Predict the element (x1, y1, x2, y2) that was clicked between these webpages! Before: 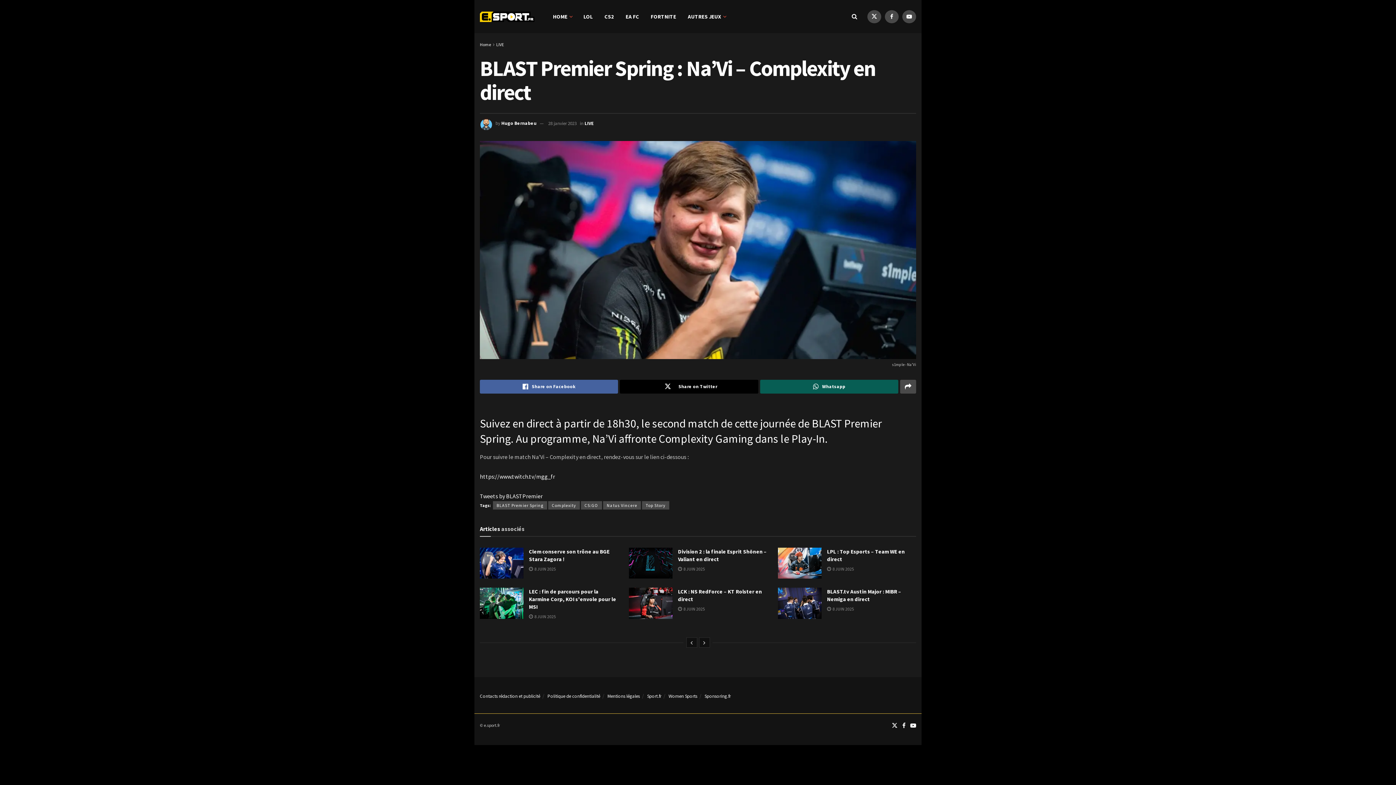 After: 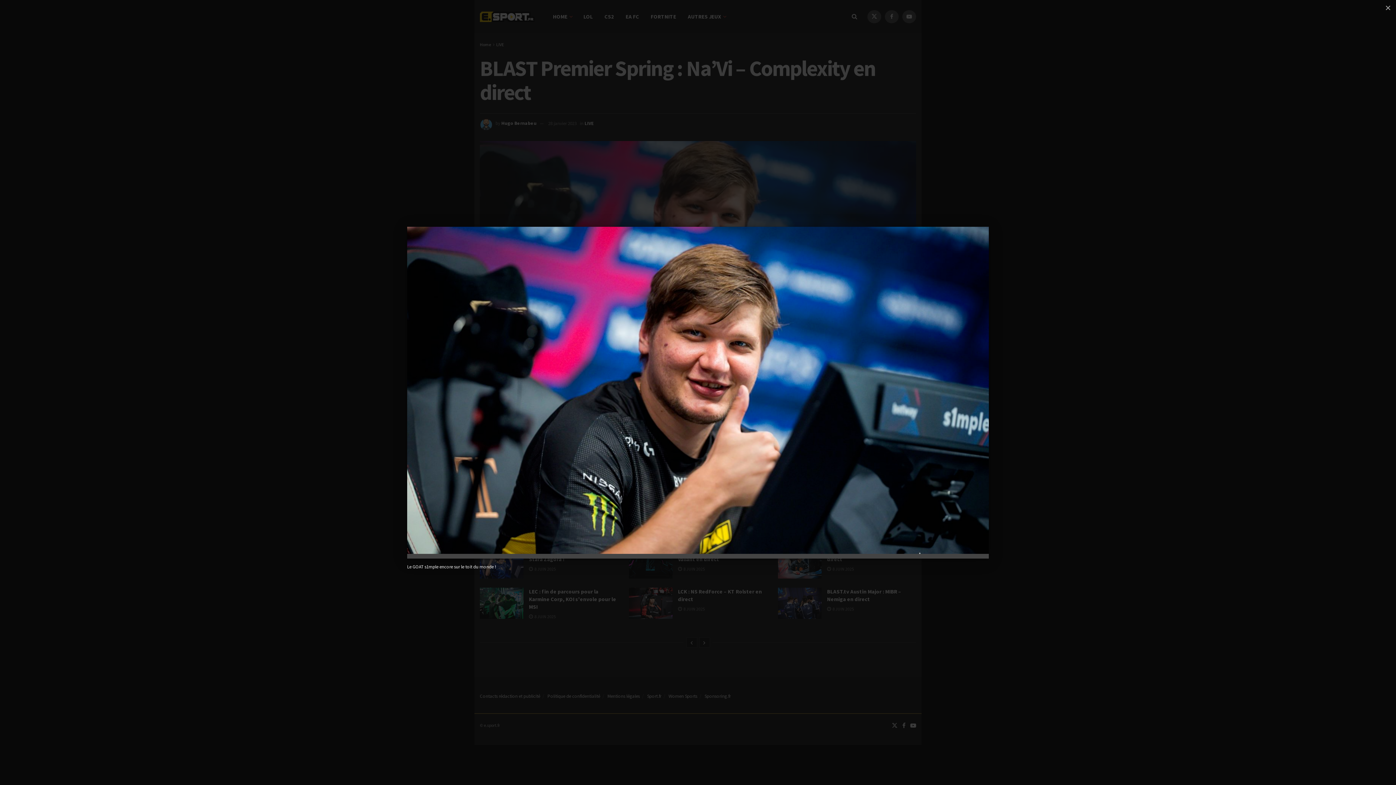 Action: label: s1mple - Na'Vi bbox: (480, 141, 916, 369)